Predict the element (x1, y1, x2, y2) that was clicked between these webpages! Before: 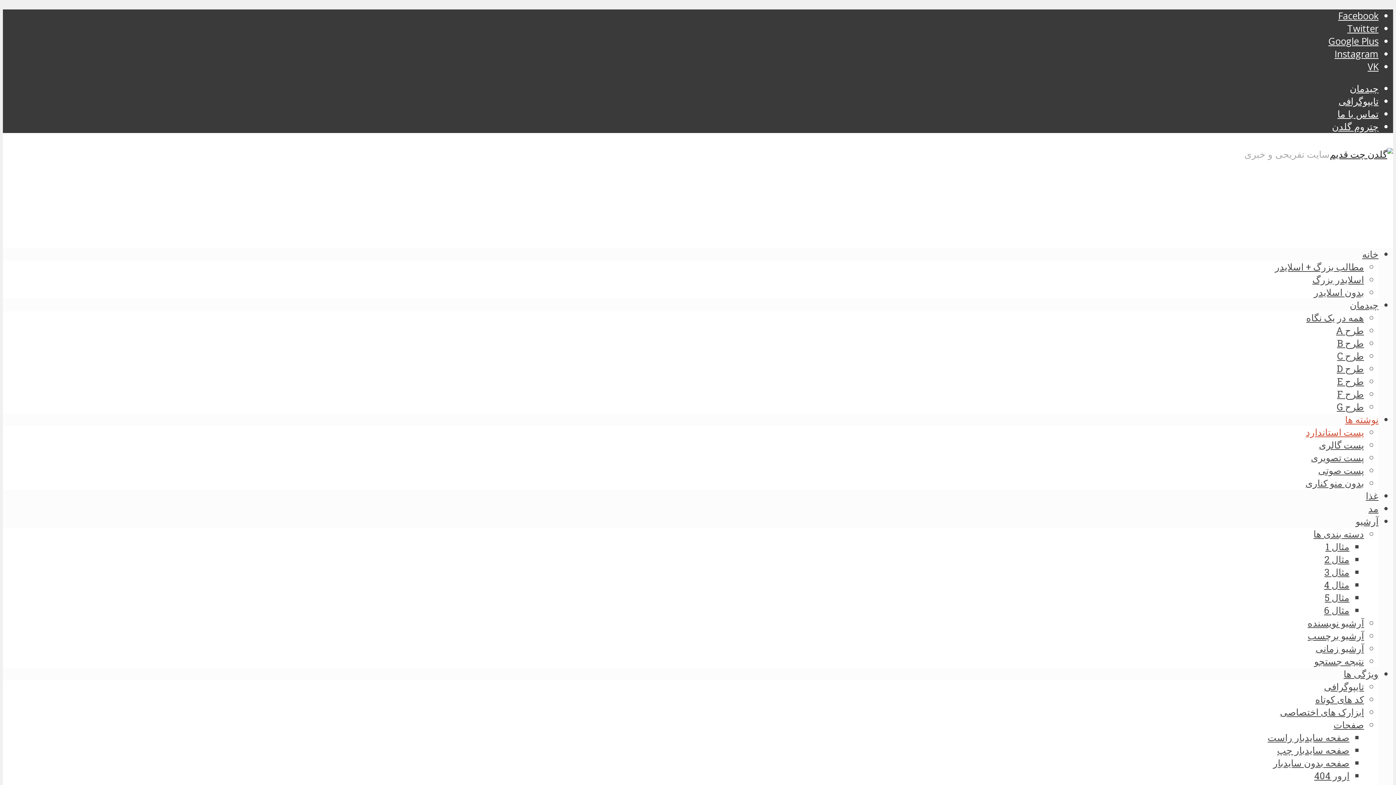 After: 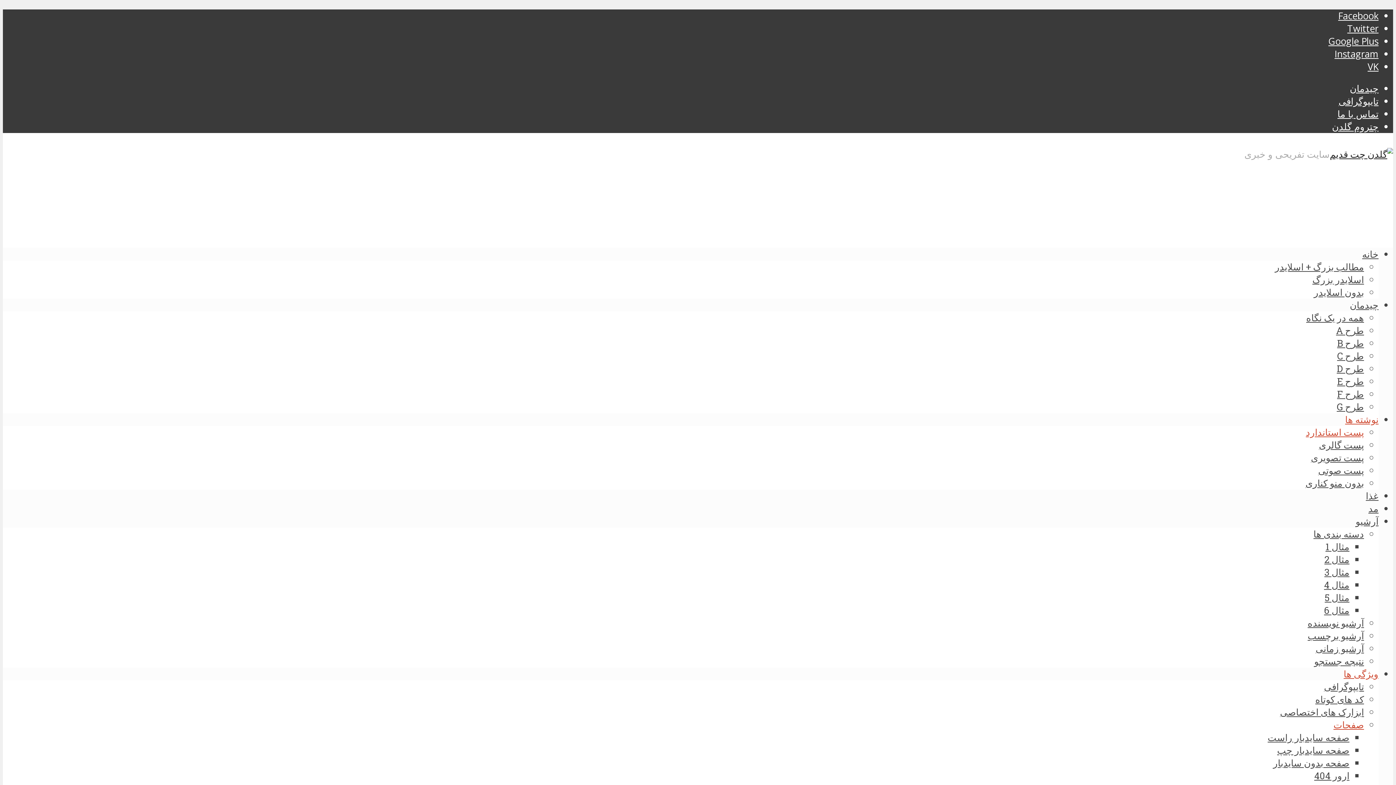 Action: label: صفحات bbox: (1333, 719, 1364, 731)